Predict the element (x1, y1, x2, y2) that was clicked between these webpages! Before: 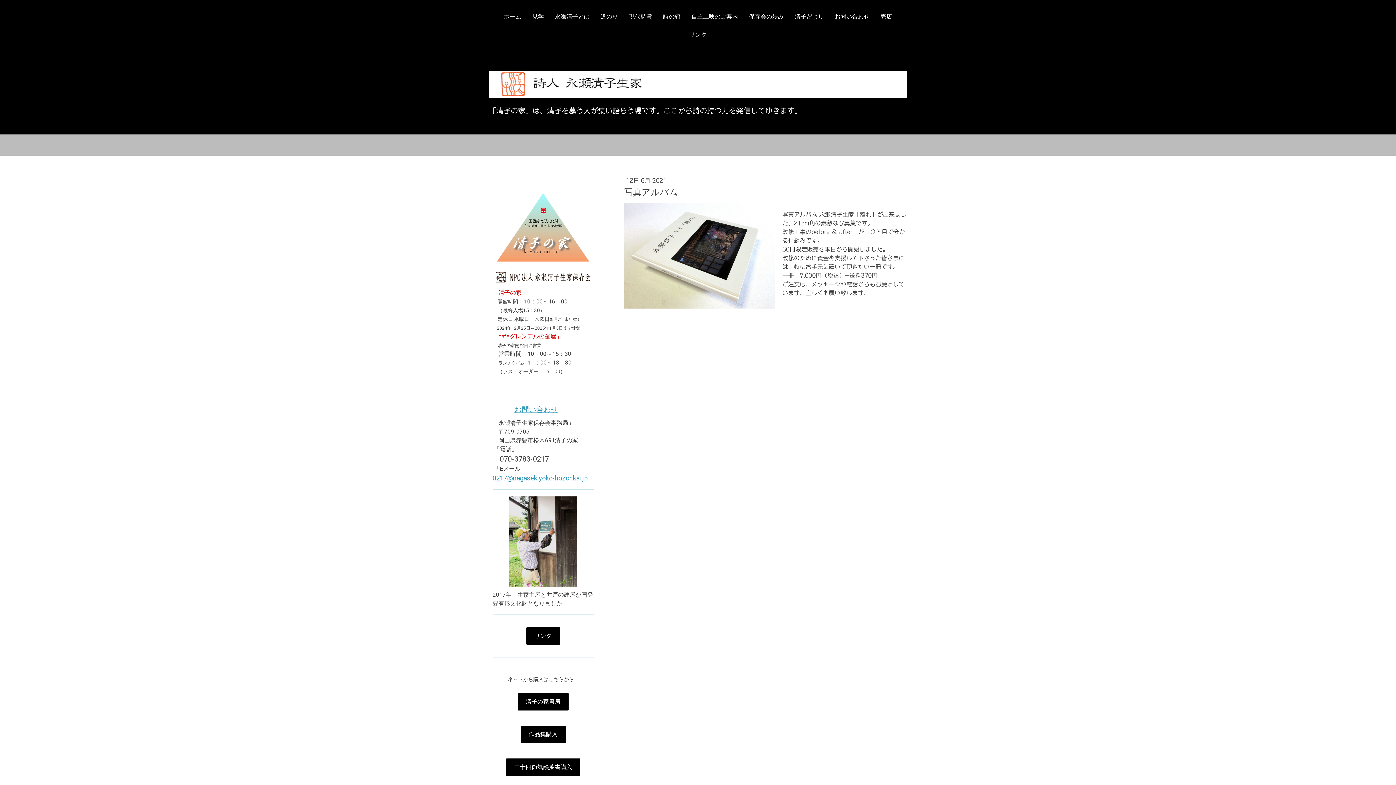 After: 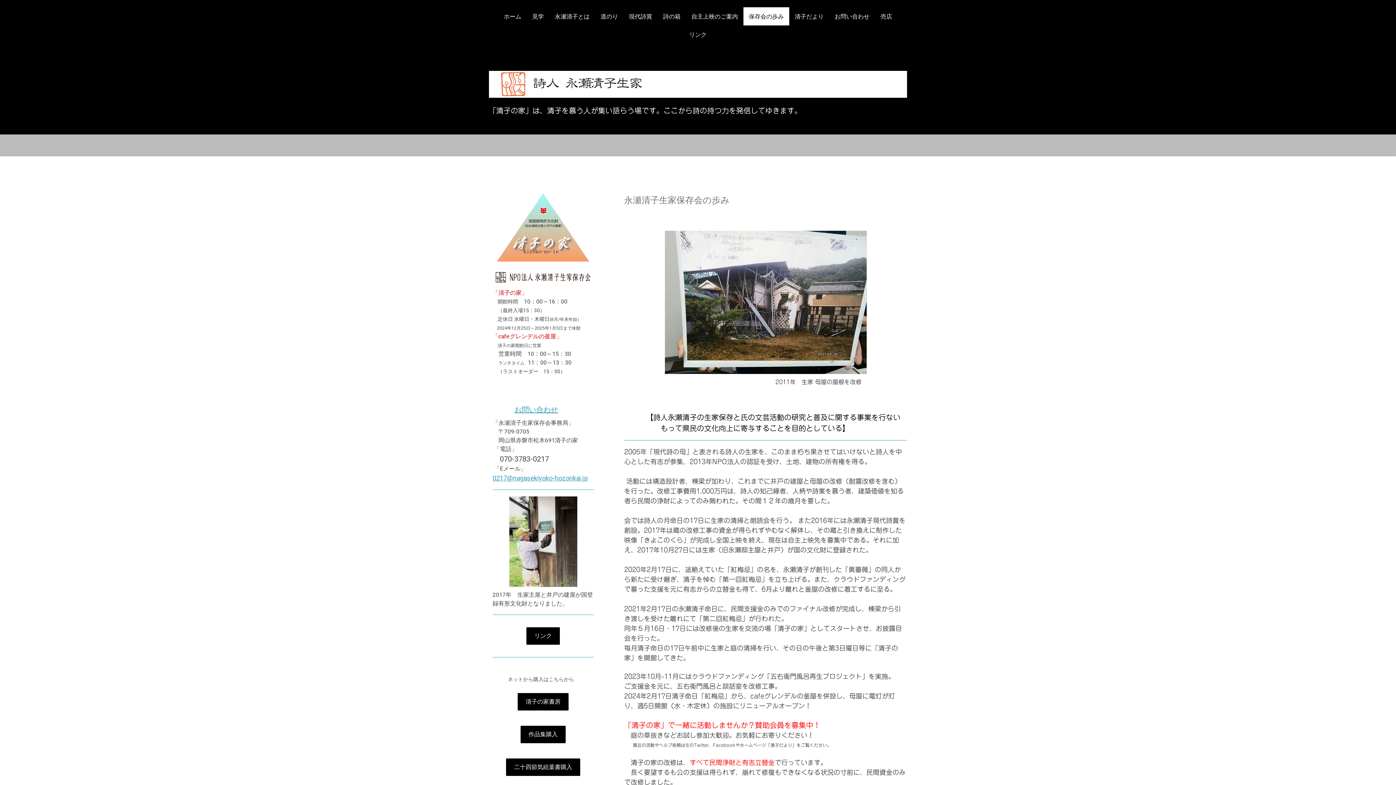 Action: label: 保存会の歩み bbox: (743, 7, 789, 25)